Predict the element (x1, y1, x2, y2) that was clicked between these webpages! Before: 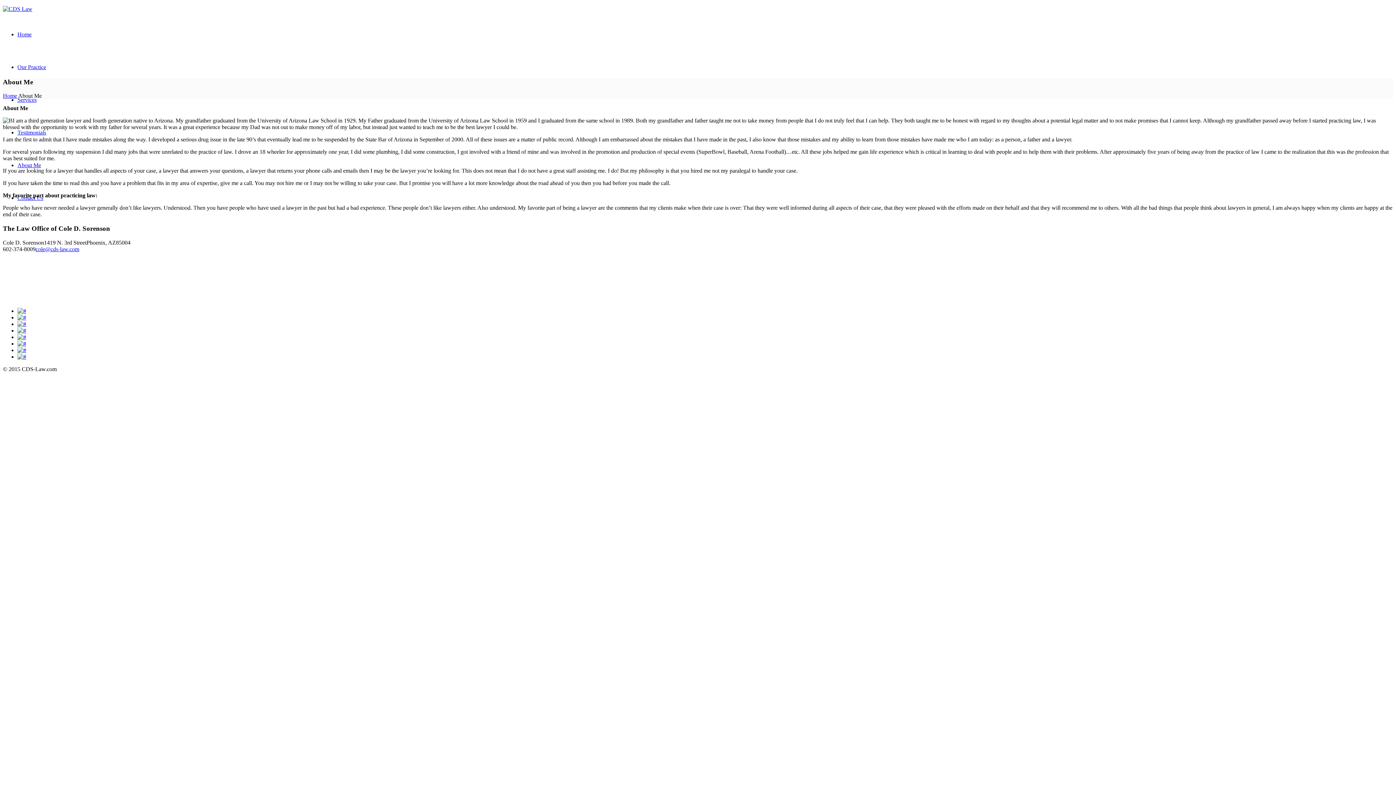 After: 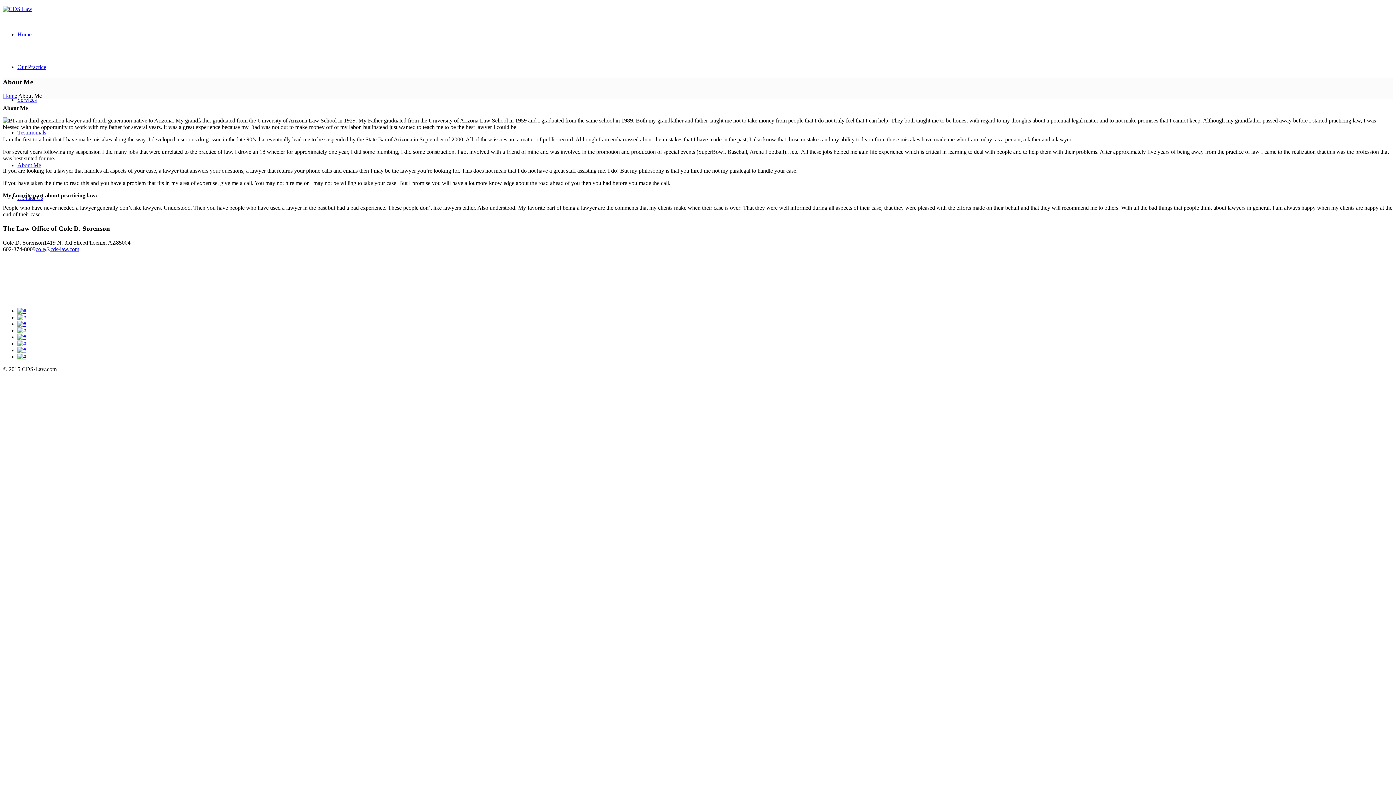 Action: bbox: (17, 353, 26, 359)